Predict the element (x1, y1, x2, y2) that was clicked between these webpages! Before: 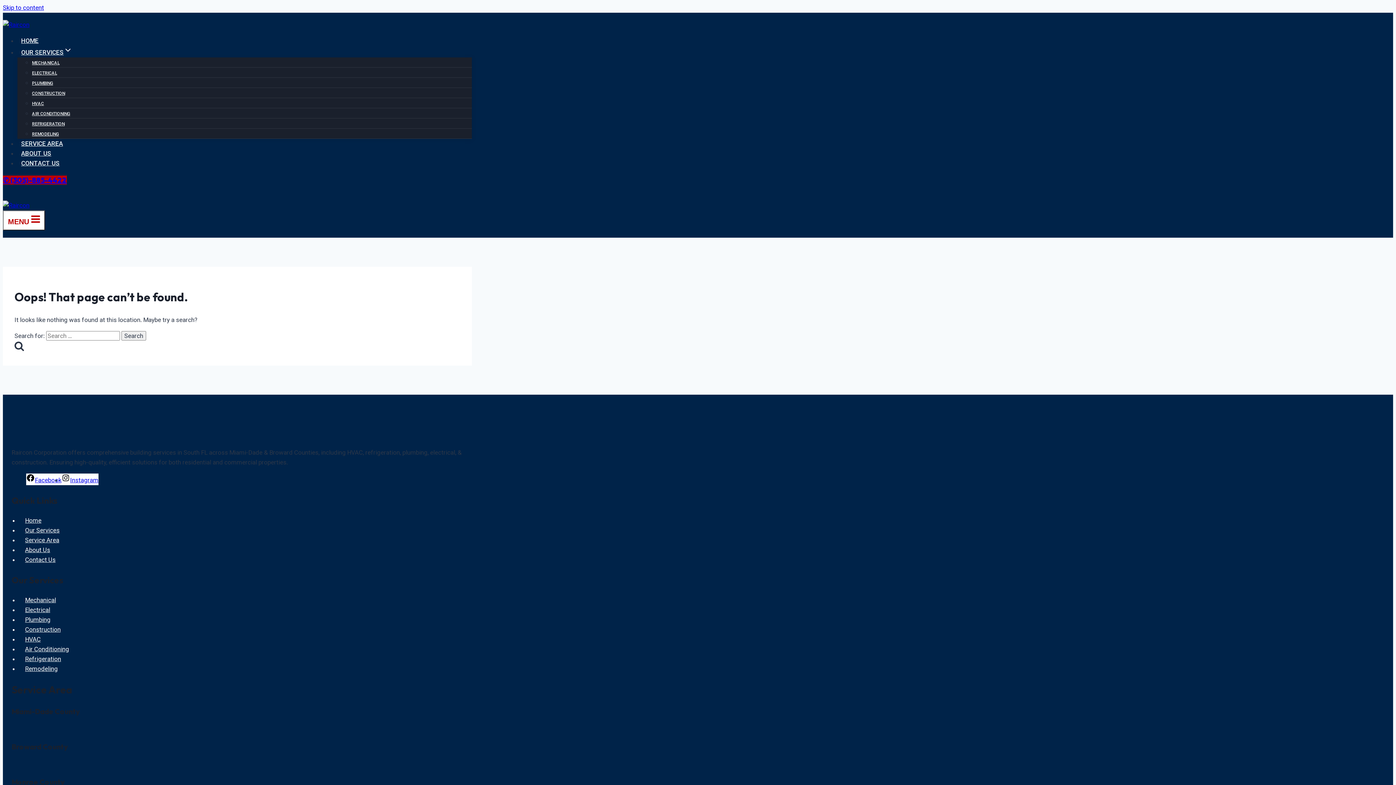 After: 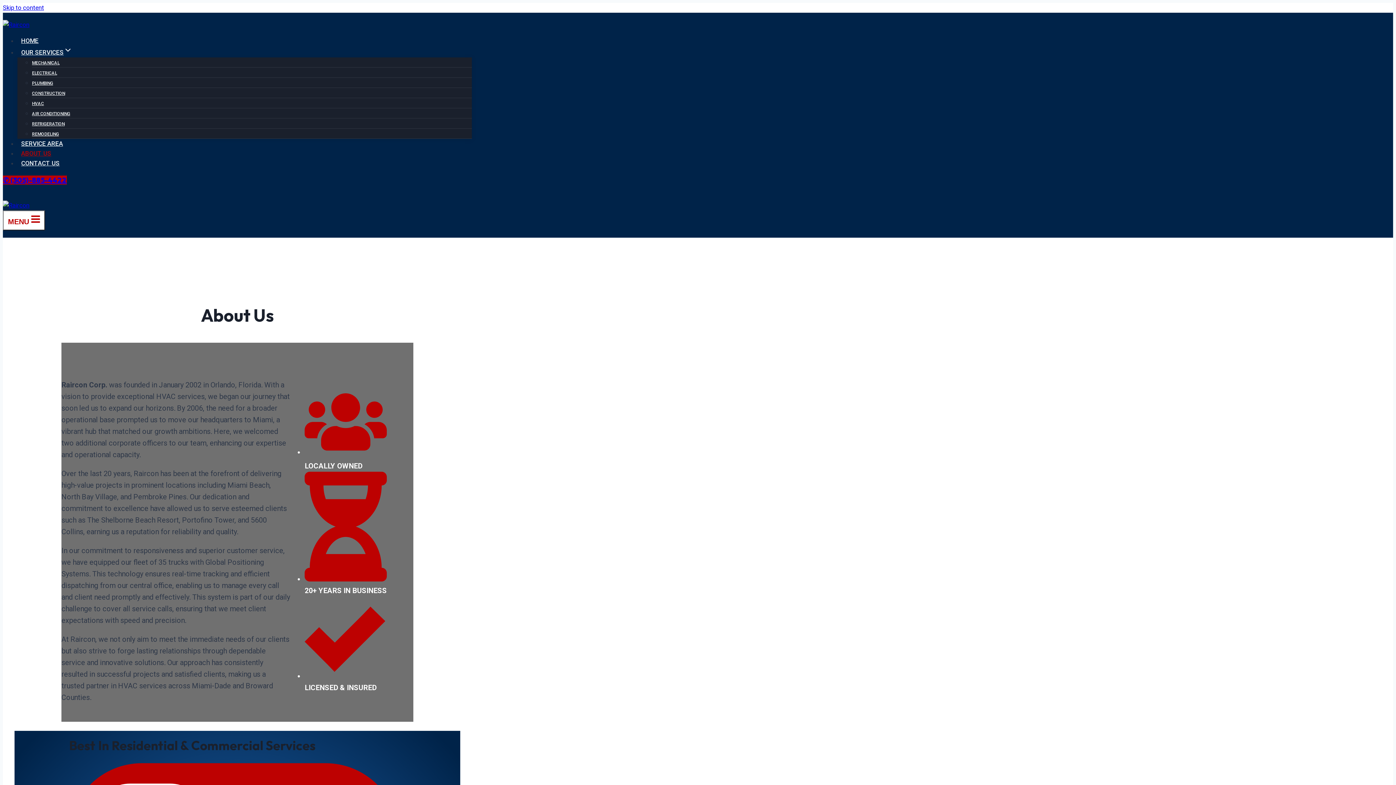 Action: bbox: (17, 146, 55, 160) label: ABOUT US